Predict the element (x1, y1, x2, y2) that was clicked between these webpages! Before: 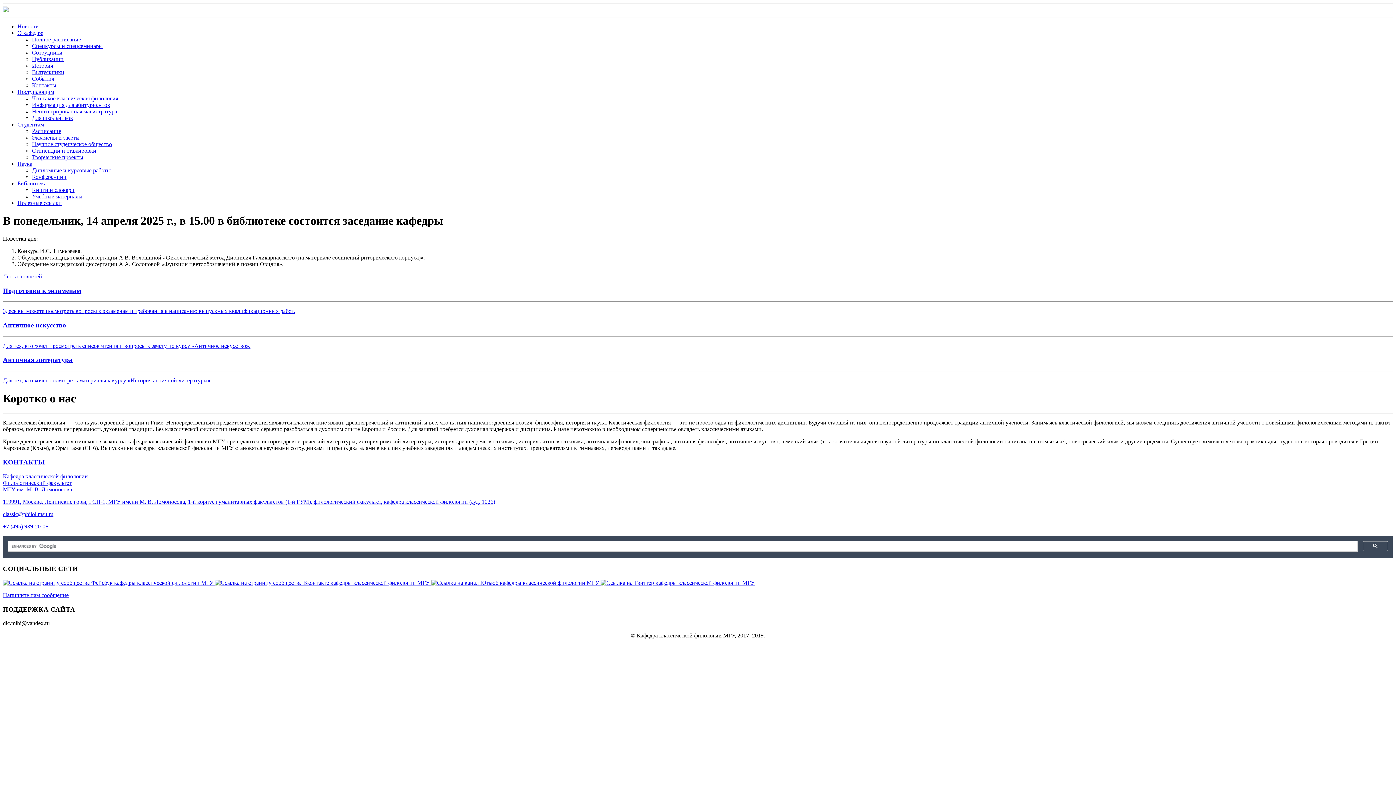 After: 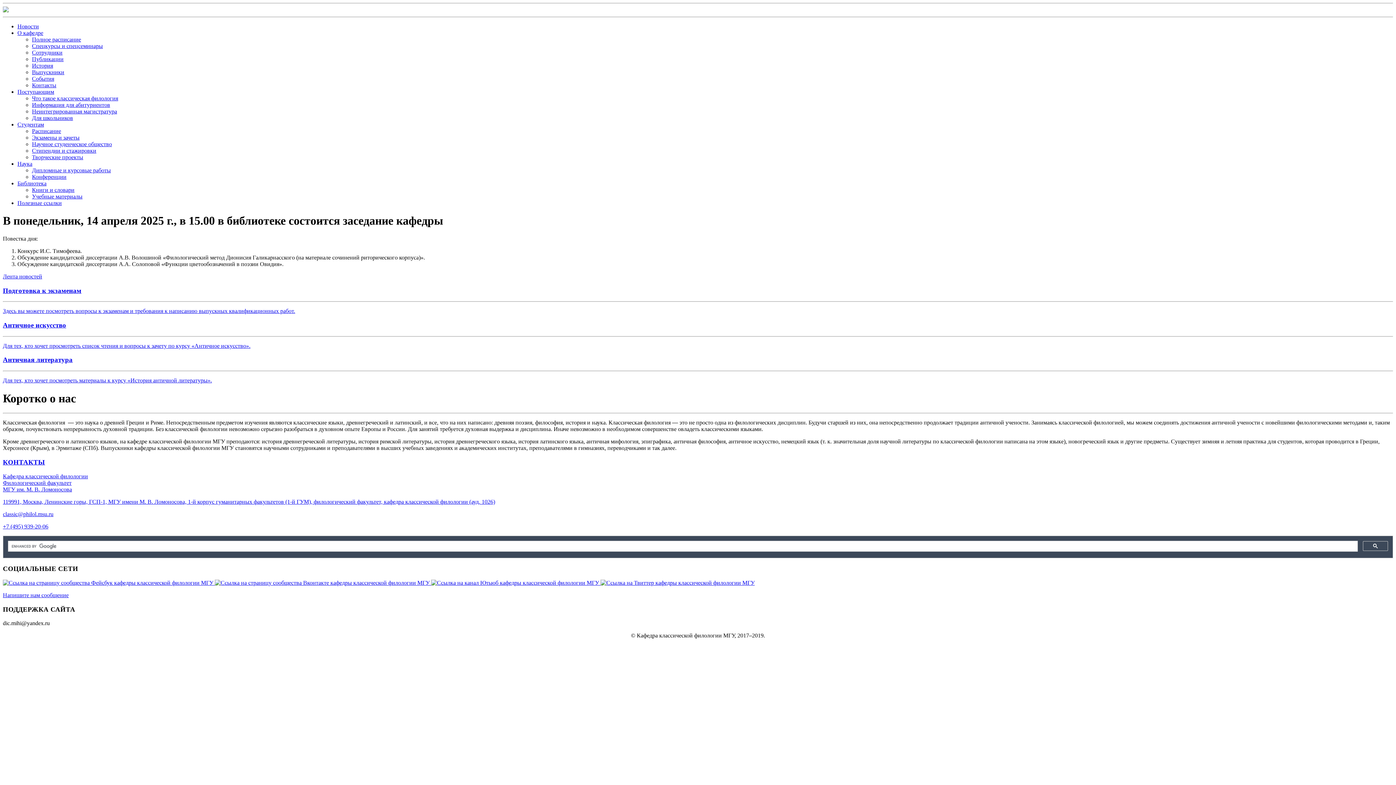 Action: bbox: (214, 579, 431, 586) label:  